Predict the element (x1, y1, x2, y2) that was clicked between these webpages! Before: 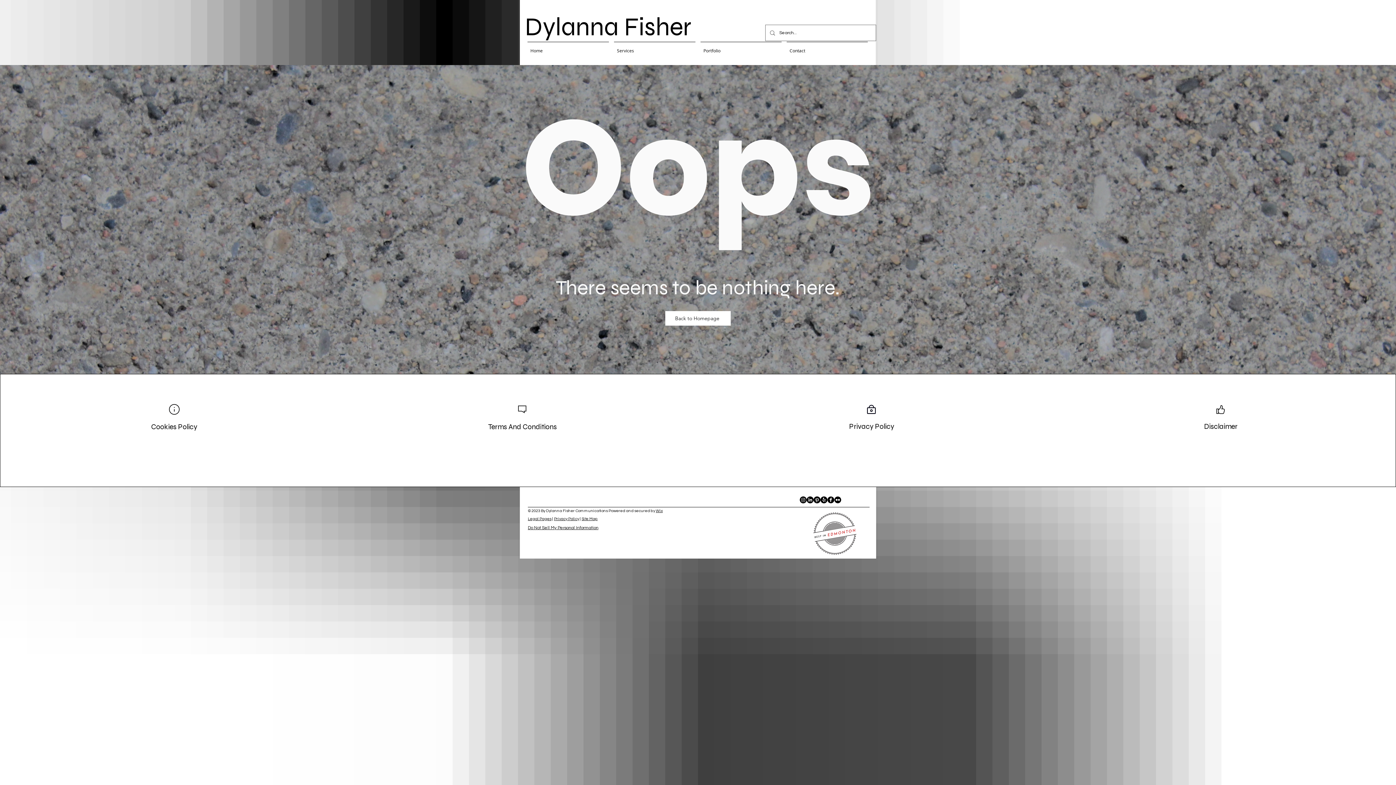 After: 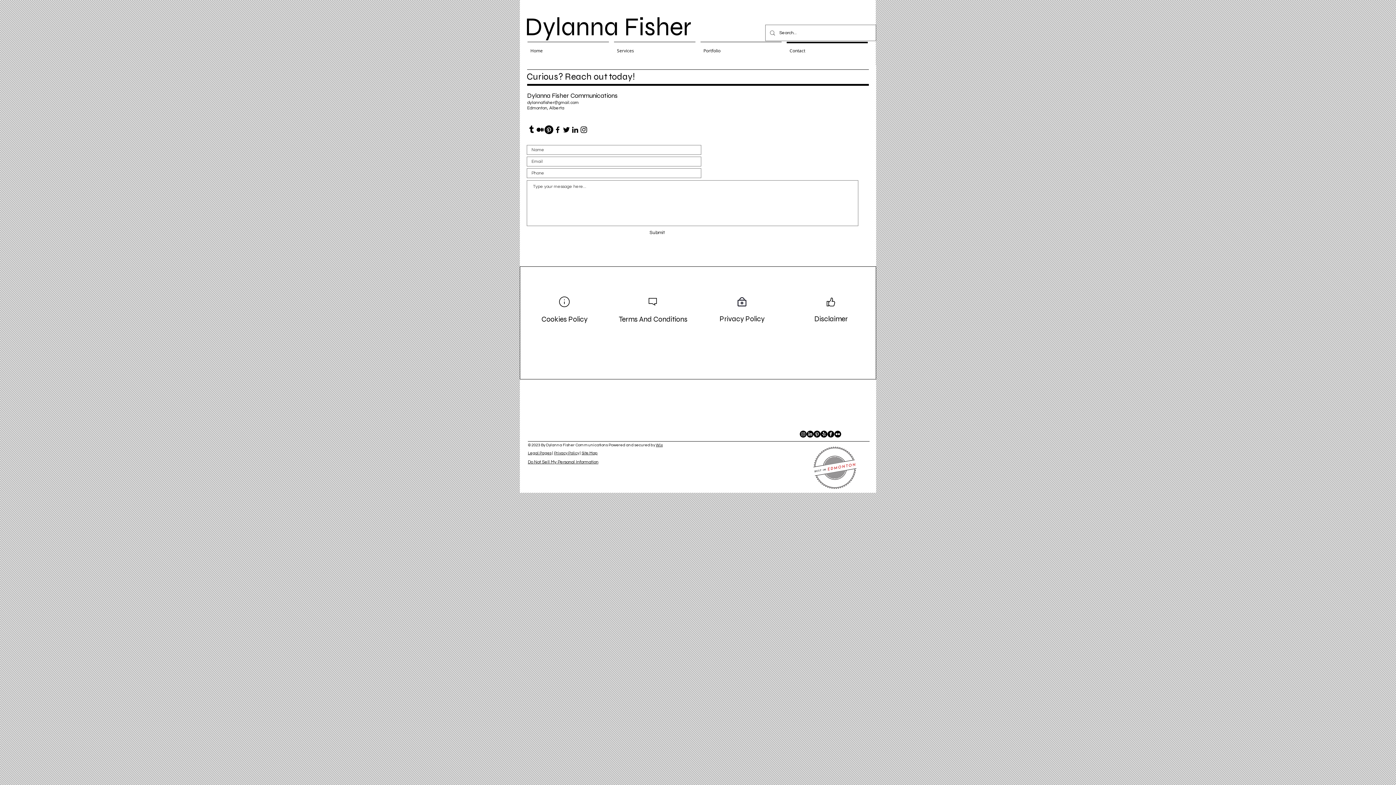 Action: bbox: (784, 41, 870, 52) label: Contact